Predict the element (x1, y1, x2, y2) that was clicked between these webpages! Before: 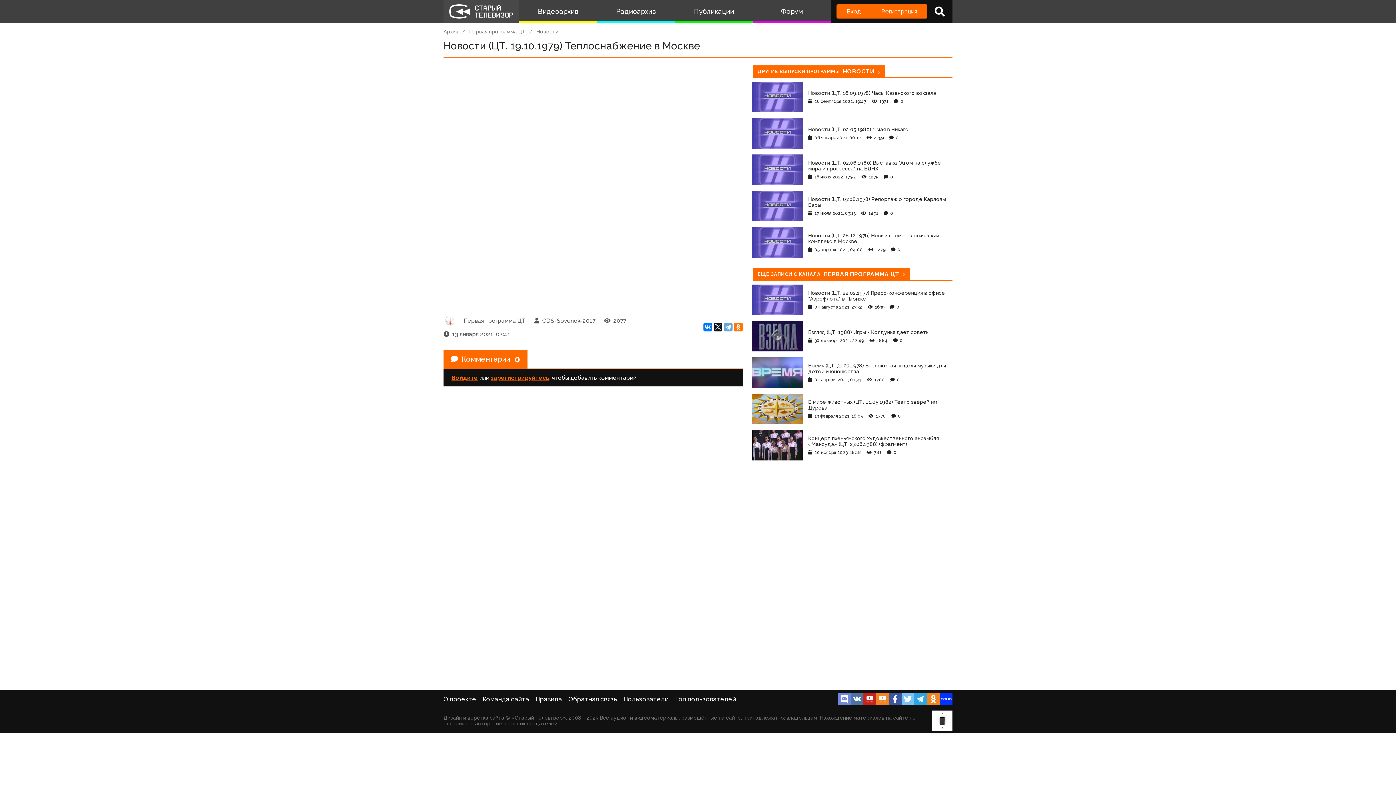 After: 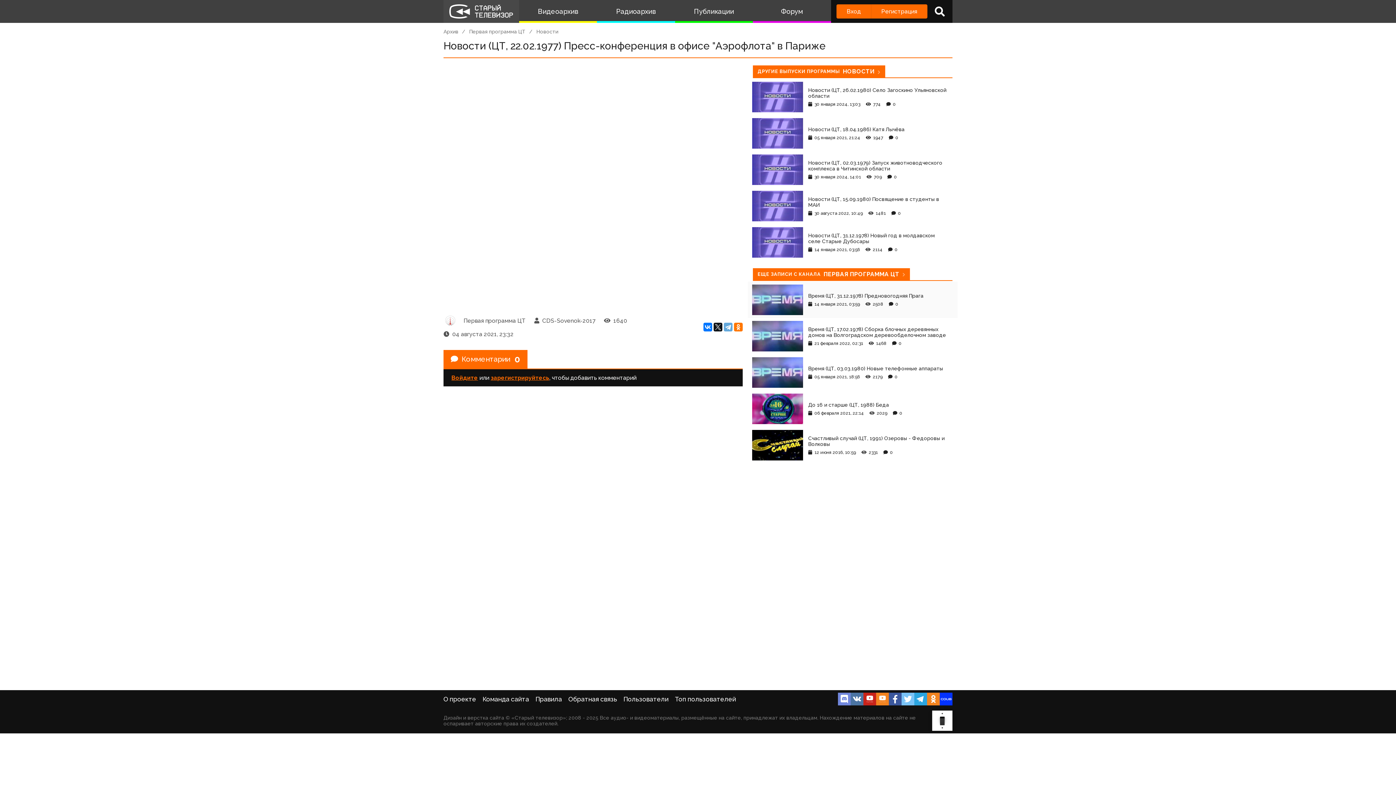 Action: bbox: (748, 281, 957, 318) label: Новости (ЦТ, 22.02.1977) Пресс-конференция в офисе "Аэрофлота" в Париже
04 августа 2021, 23:32 1639 0